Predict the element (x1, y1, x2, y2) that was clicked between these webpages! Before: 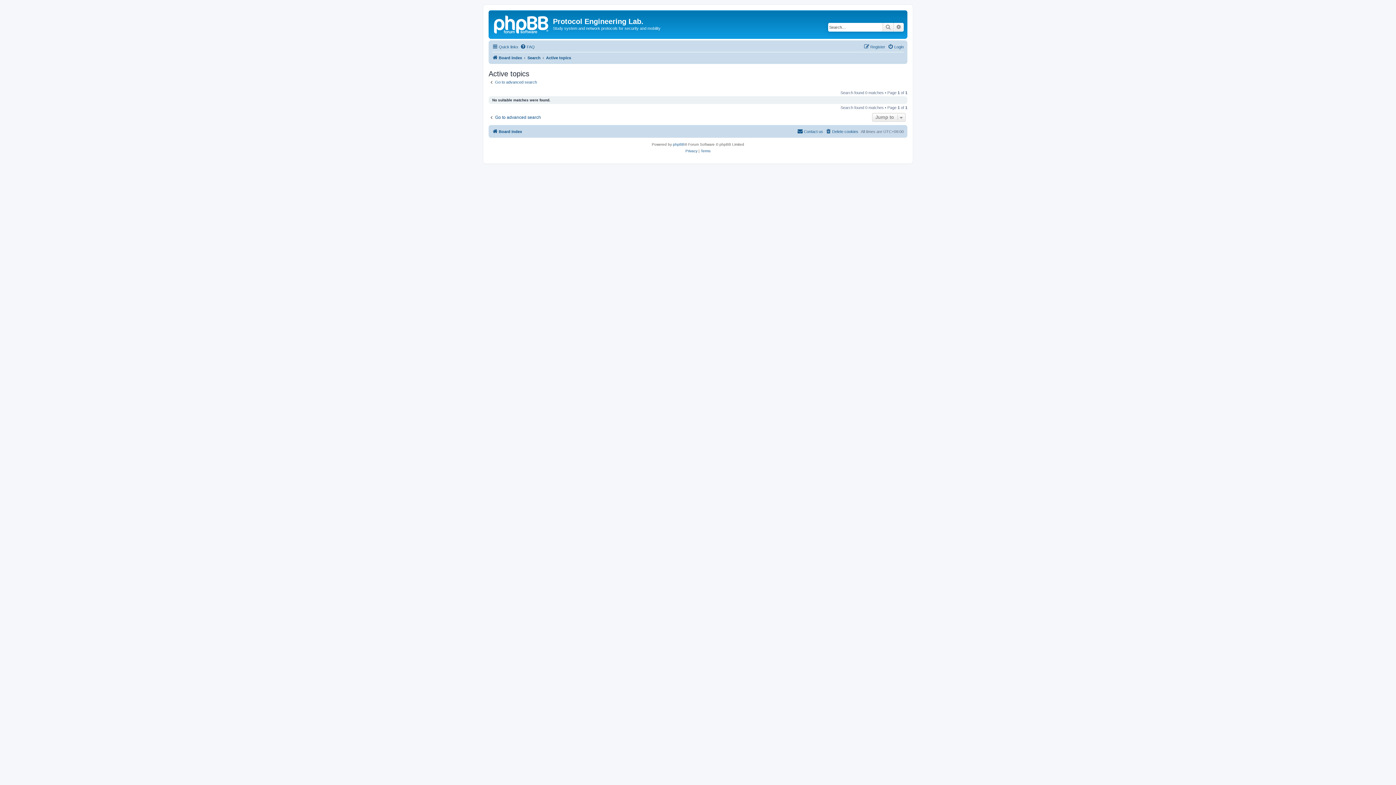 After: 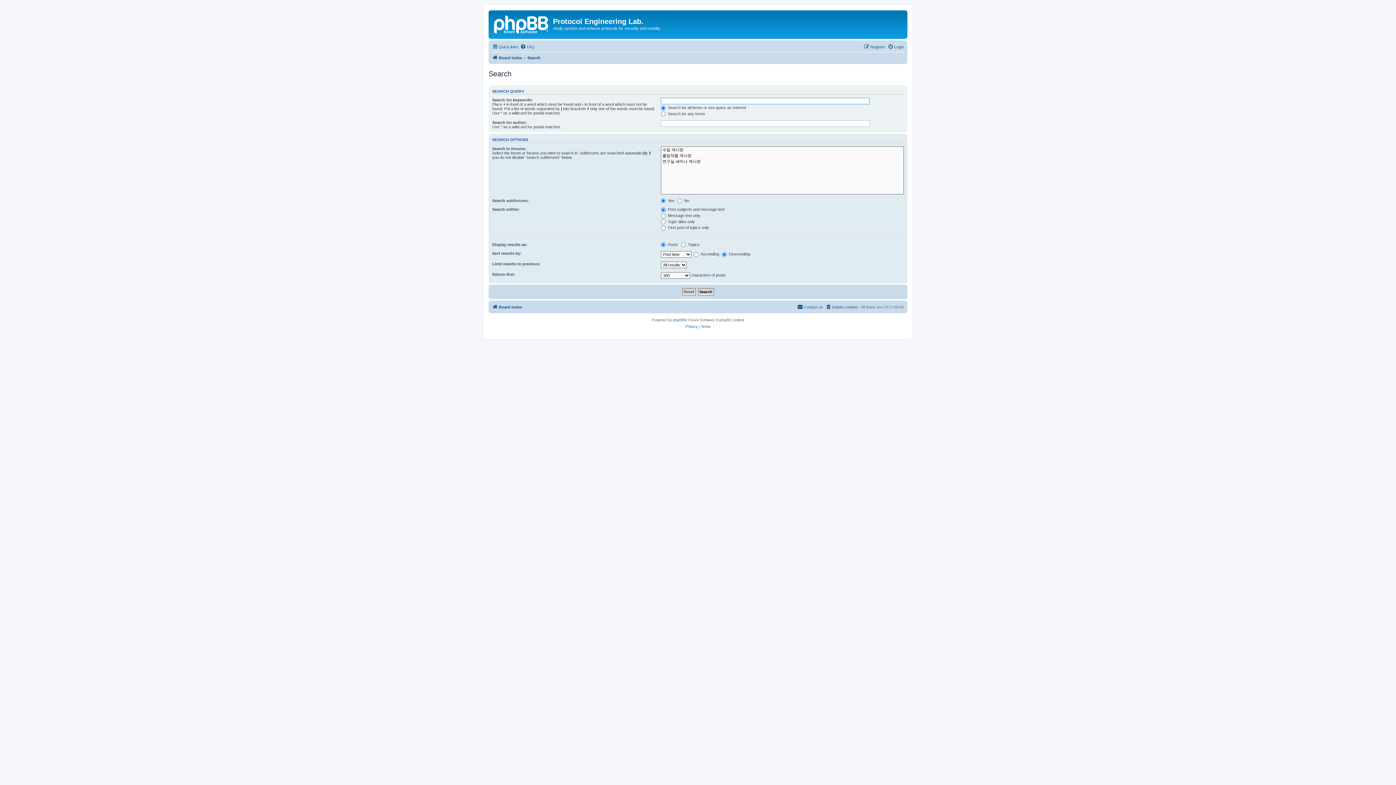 Action: bbox: (488, 114, 541, 120) label: Go to advanced search